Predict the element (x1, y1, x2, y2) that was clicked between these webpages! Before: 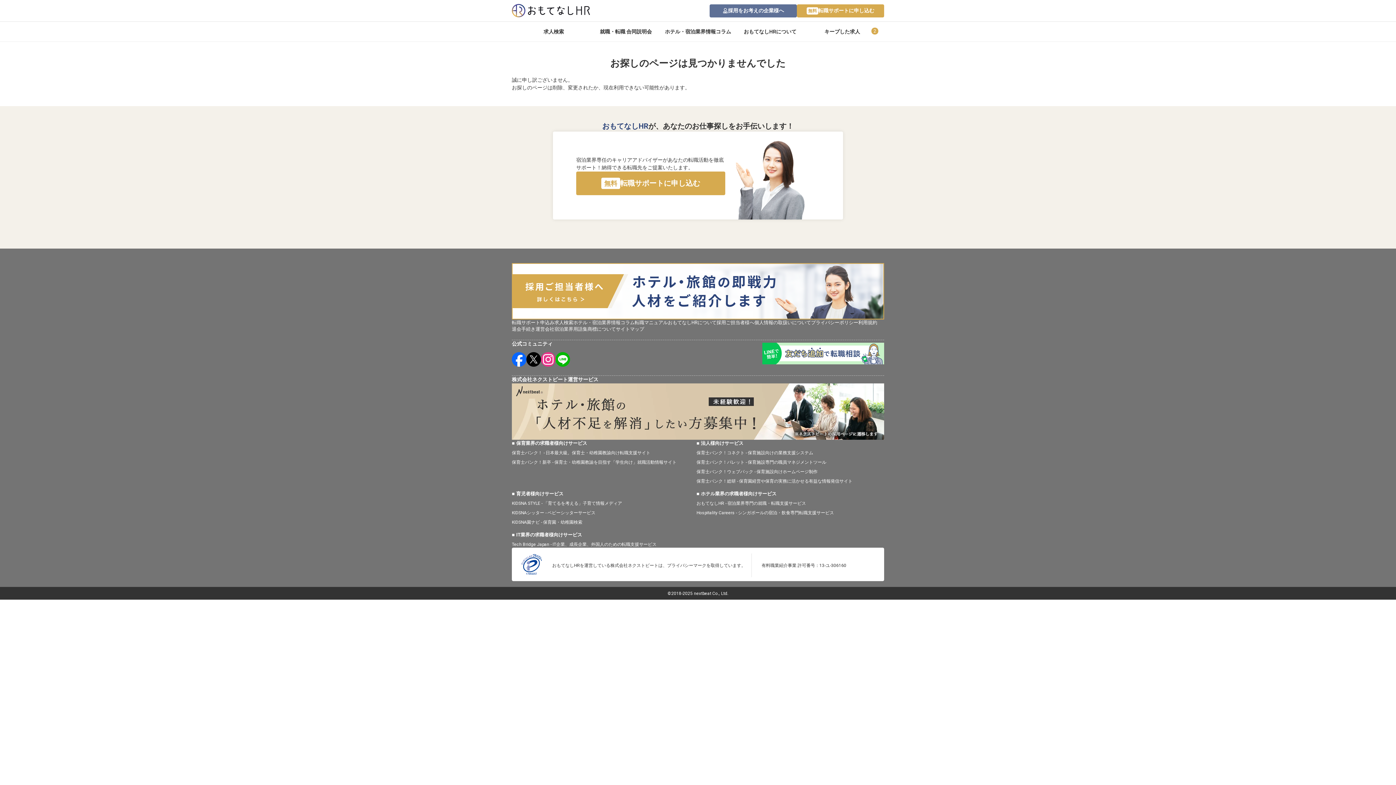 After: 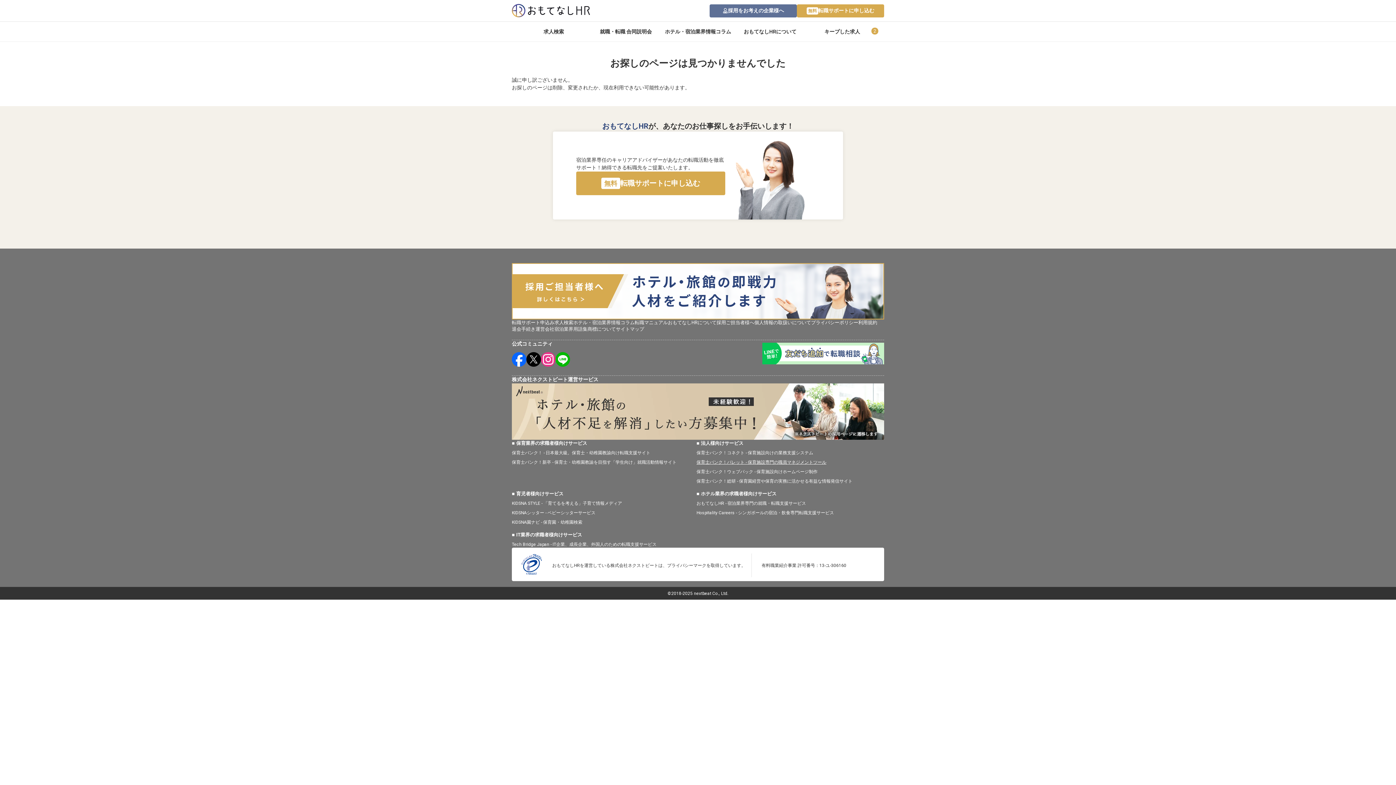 Action: bbox: (696, 460, 826, 465) label: 保育士バンク！パレット - 保育施設専門の職員マネジメントツール